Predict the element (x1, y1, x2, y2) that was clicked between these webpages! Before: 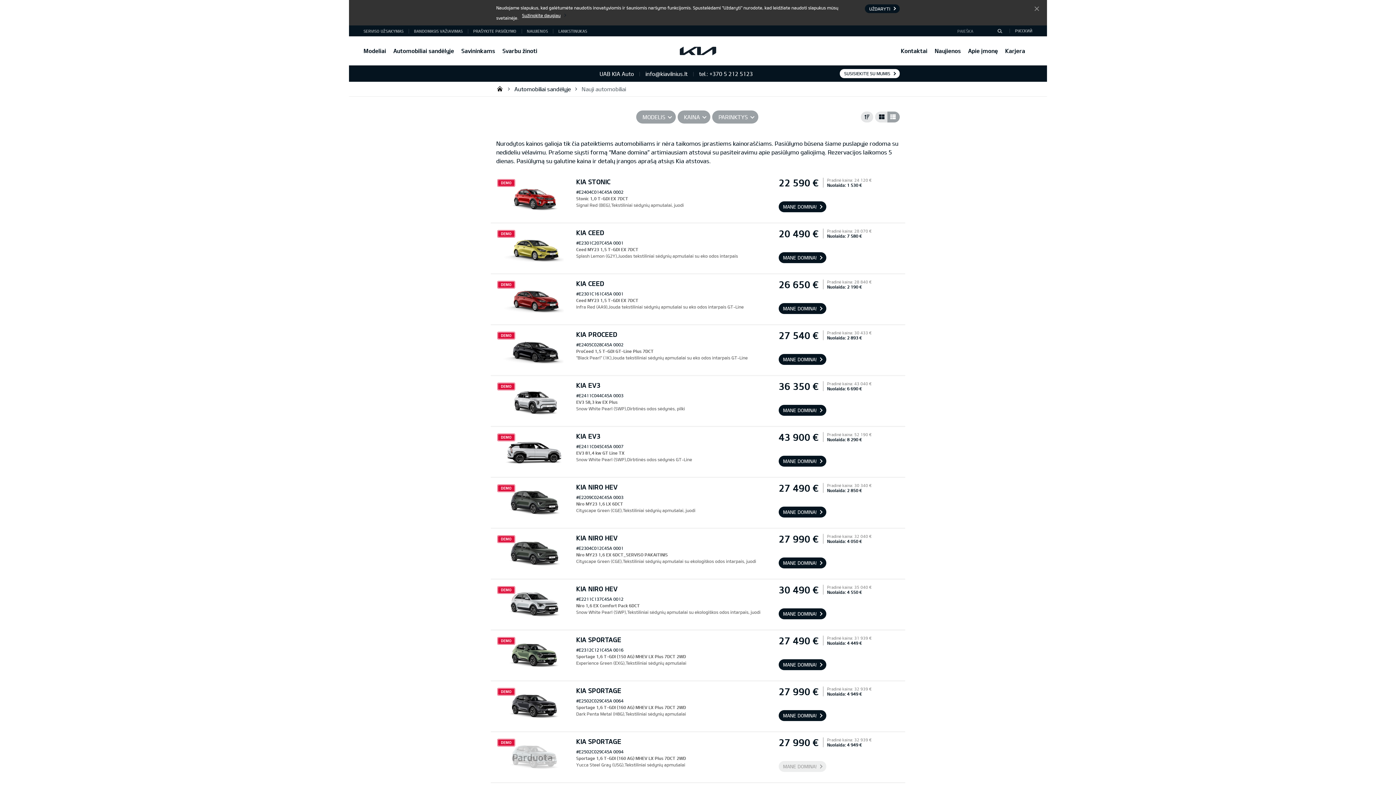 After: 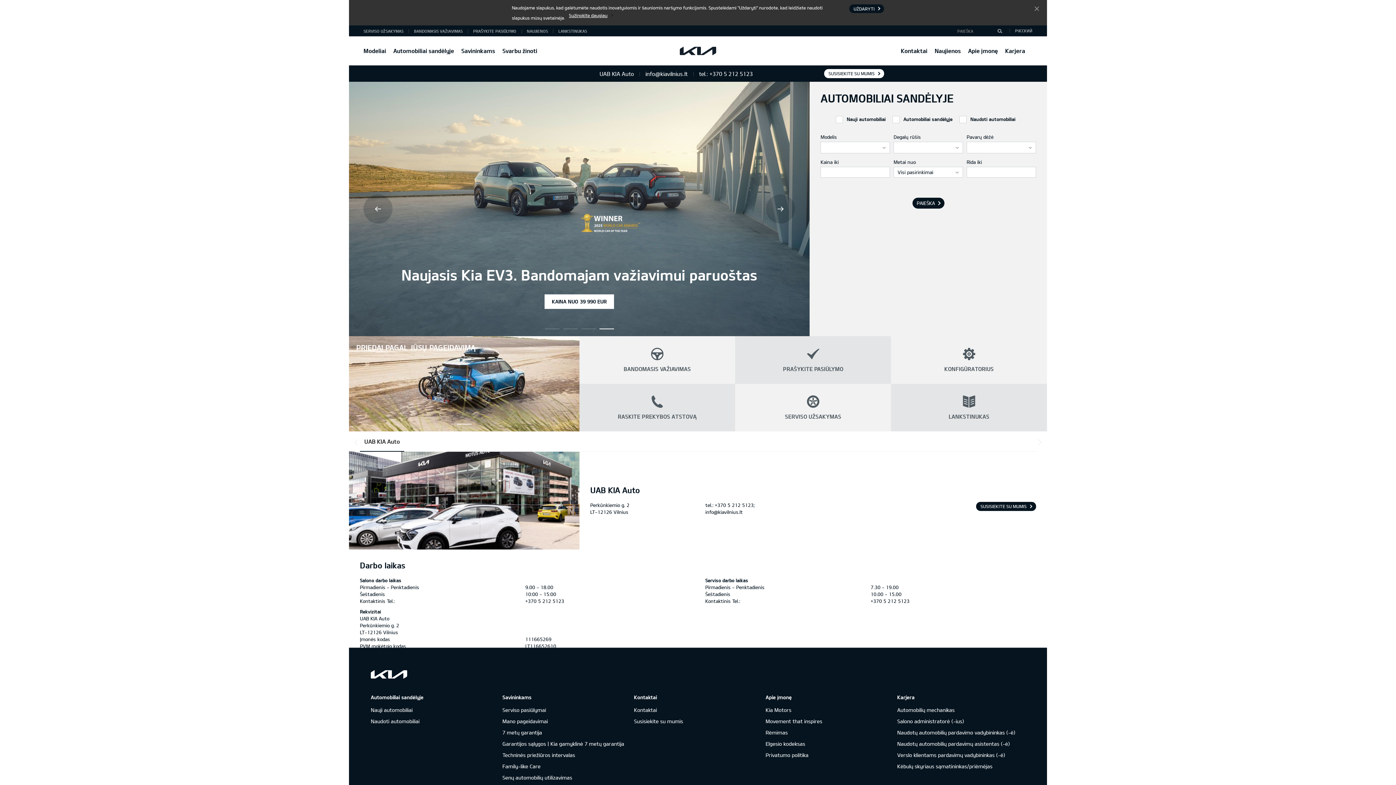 Action: bbox: (496, 85, 503, 92) label: UAB KIA Auto